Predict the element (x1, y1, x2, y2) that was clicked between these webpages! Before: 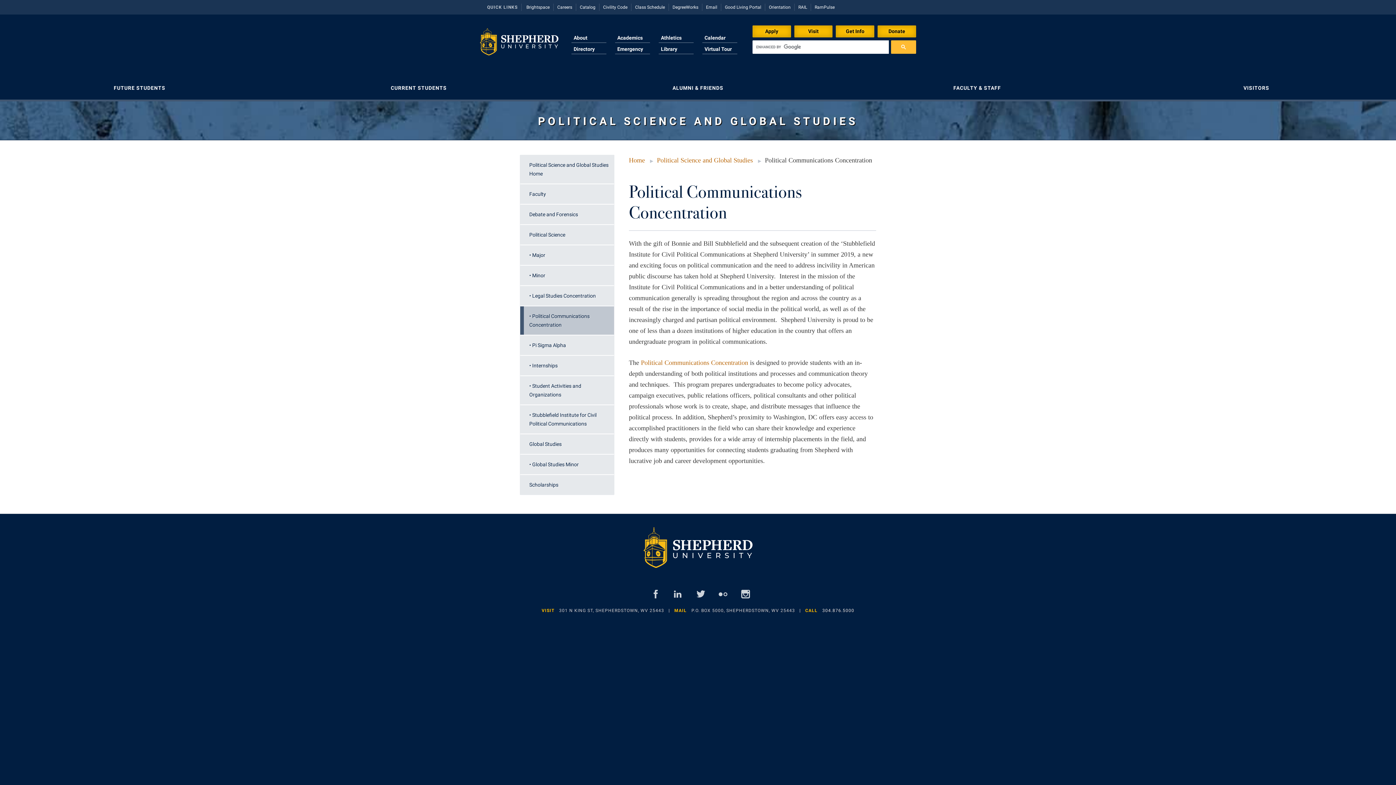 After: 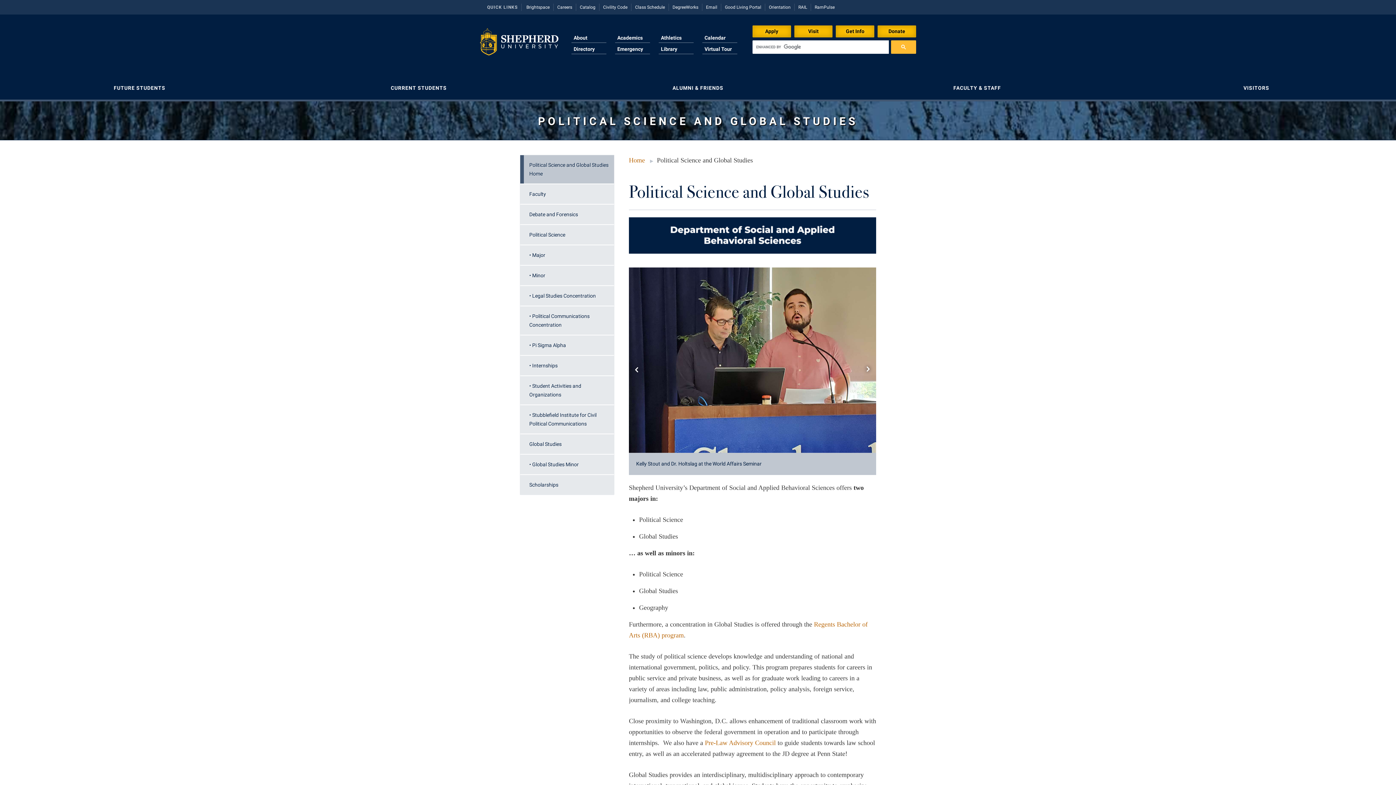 Action: bbox: (520, 155, 614, 183) label: Political Science and Global Studies Home